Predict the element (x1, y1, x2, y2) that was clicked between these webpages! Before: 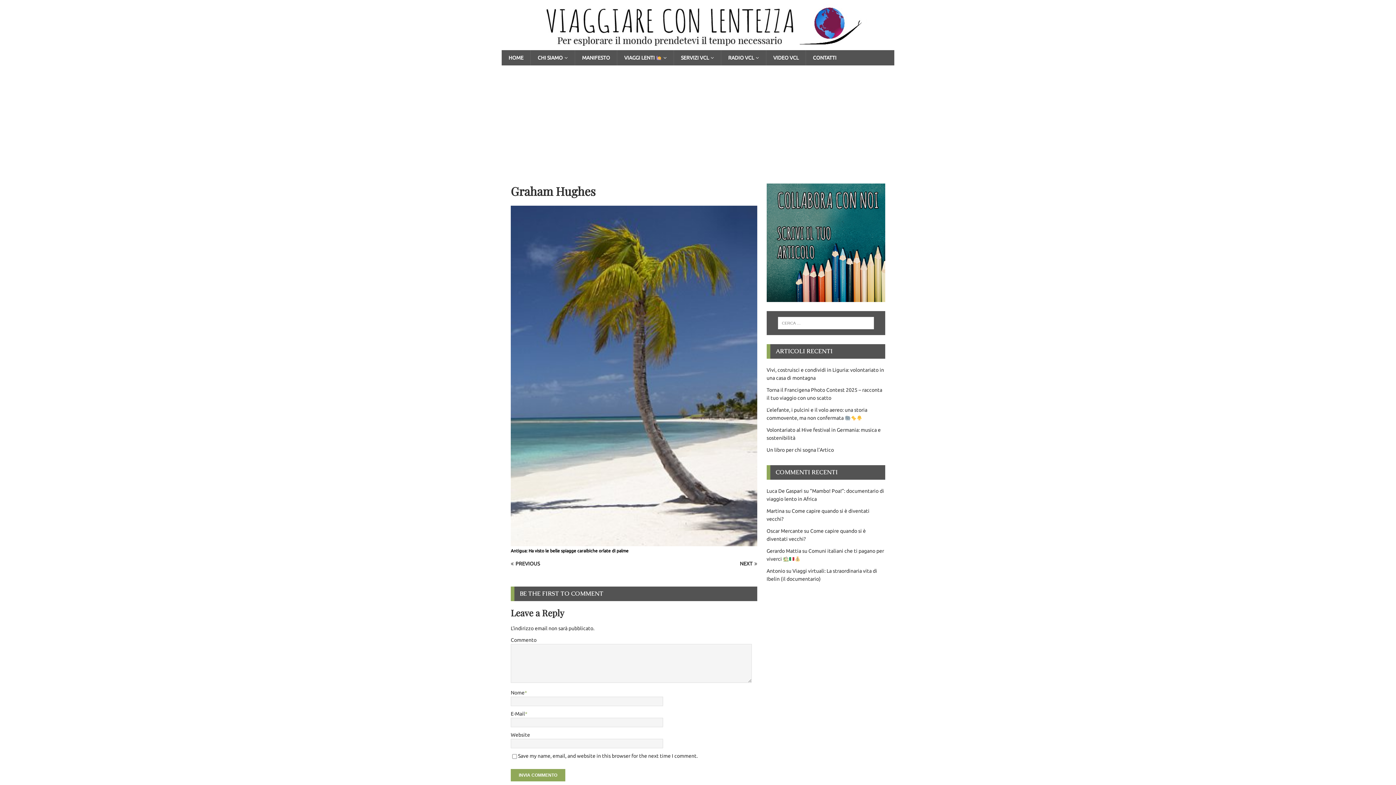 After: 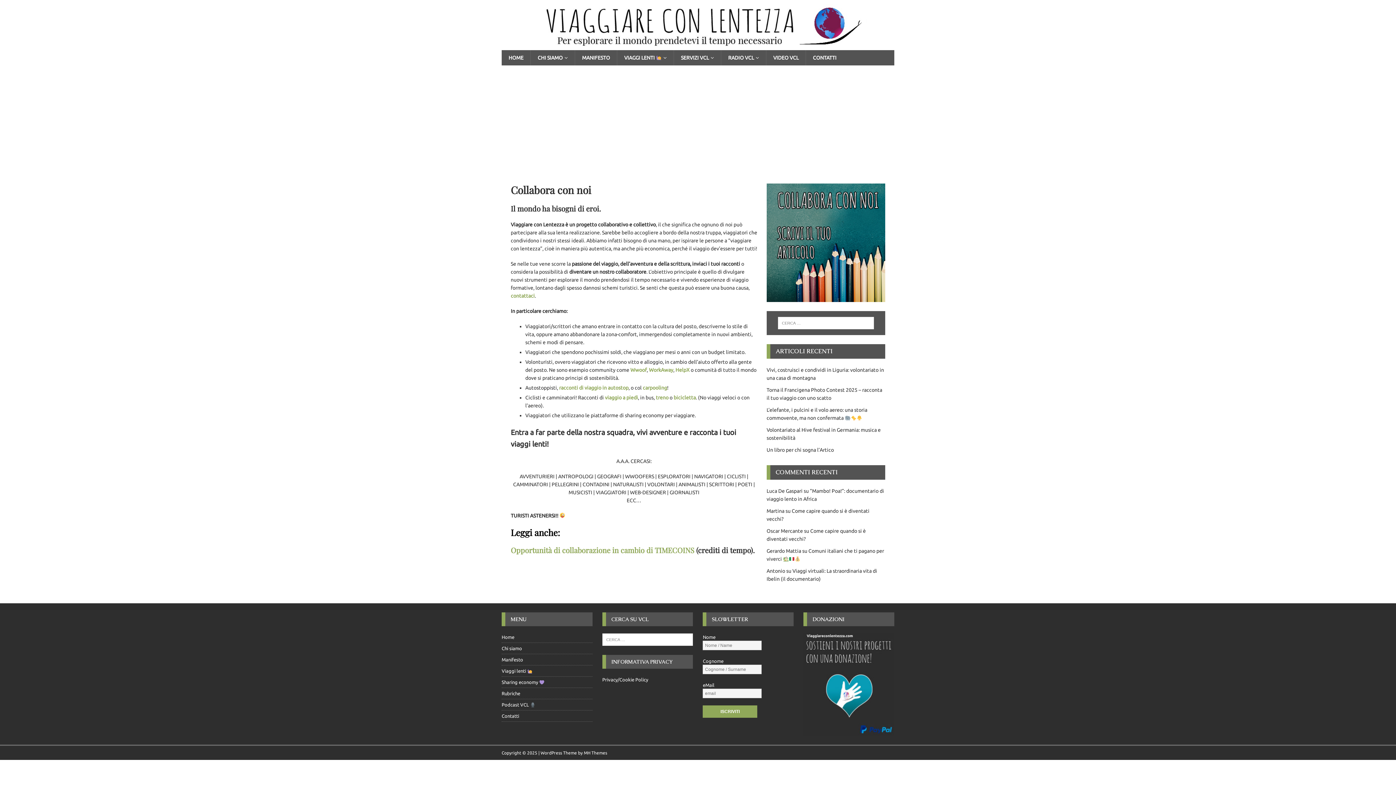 Action: bbox: (766, 295, 885, 300)